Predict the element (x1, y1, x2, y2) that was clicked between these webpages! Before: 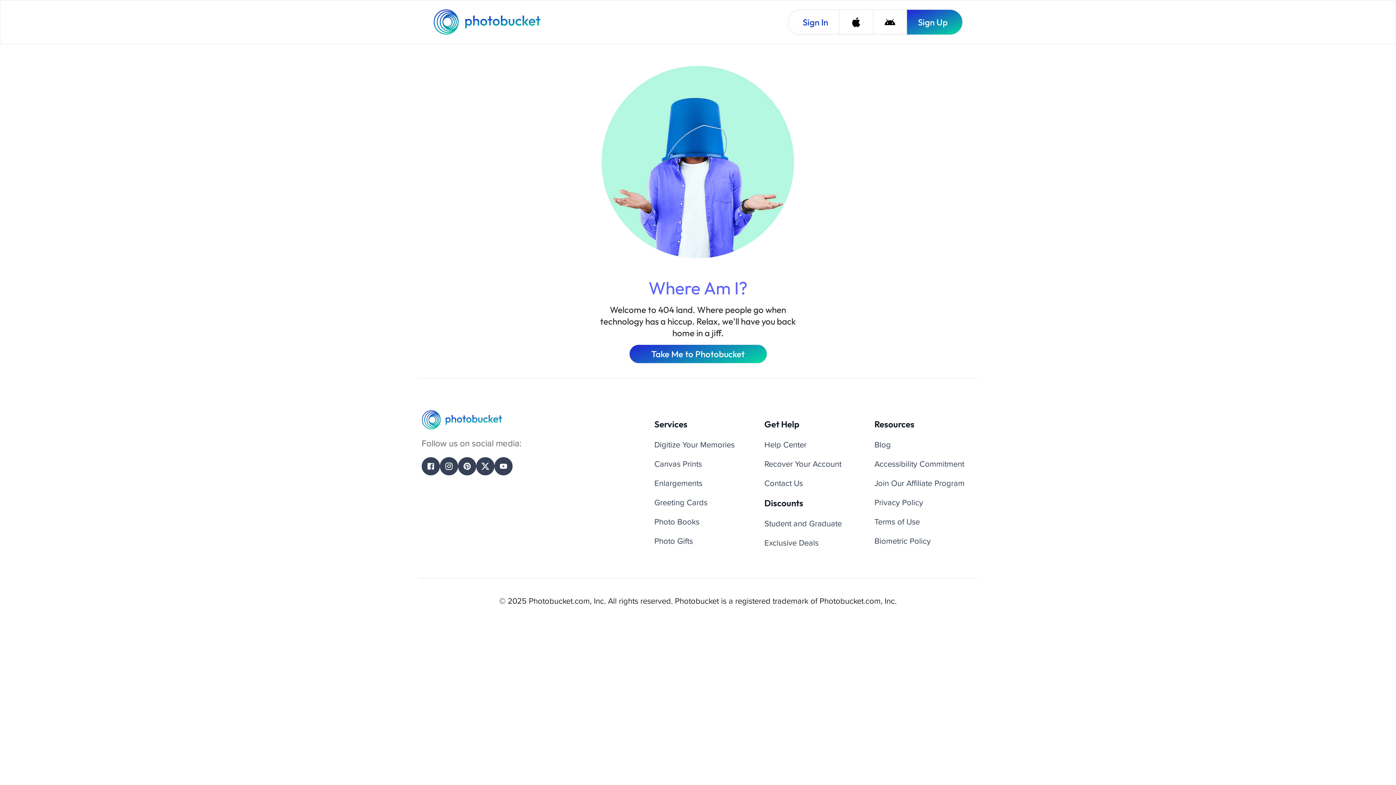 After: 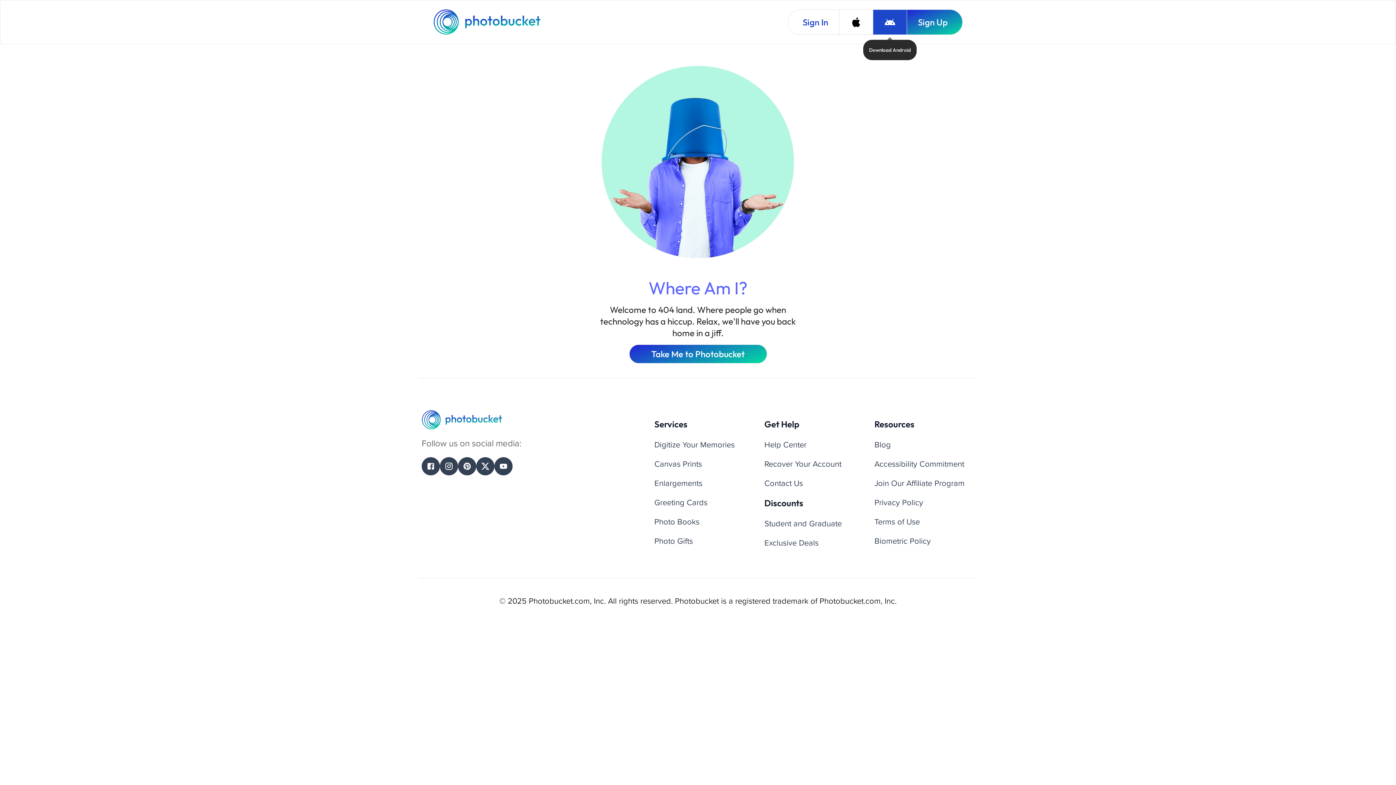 Action: bbox: (873, 9, 906, 34) label: Download Android